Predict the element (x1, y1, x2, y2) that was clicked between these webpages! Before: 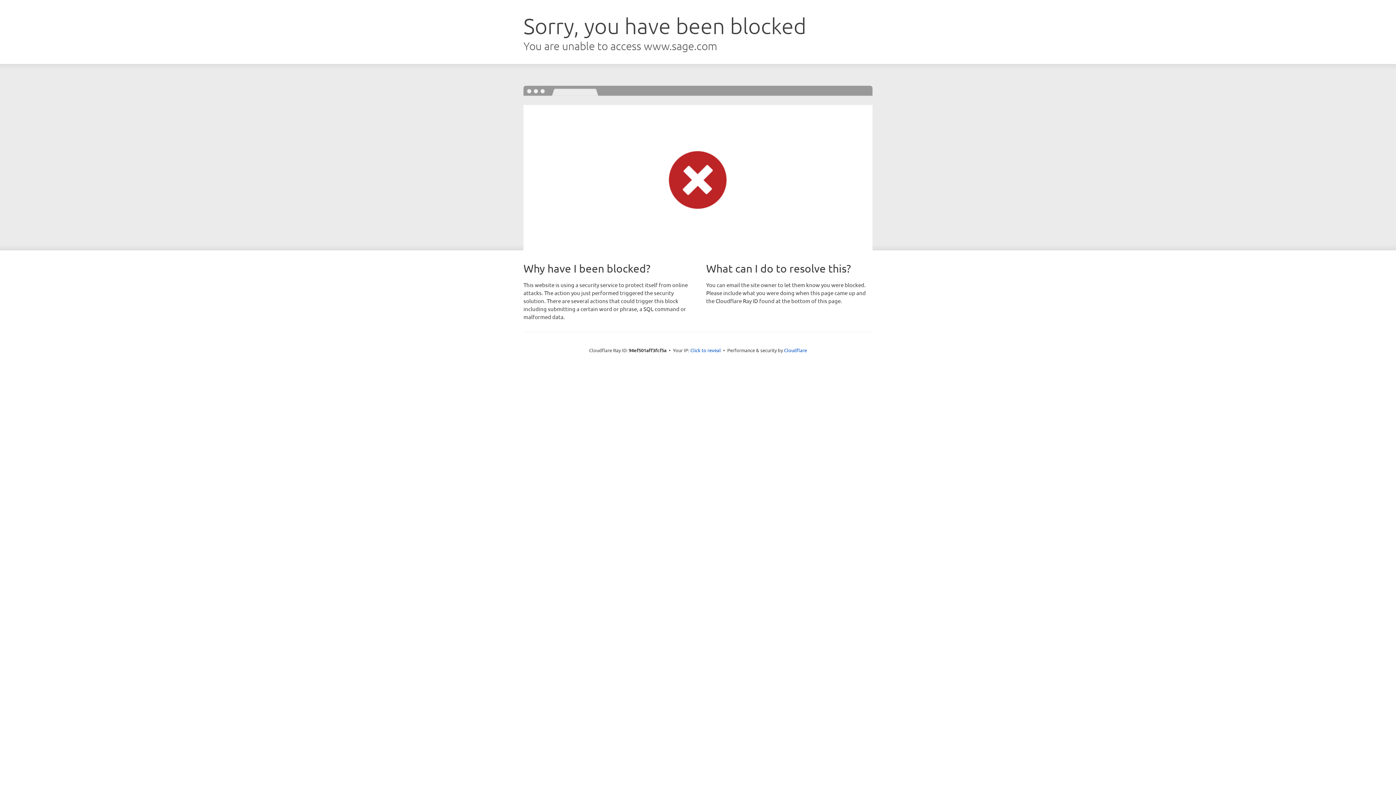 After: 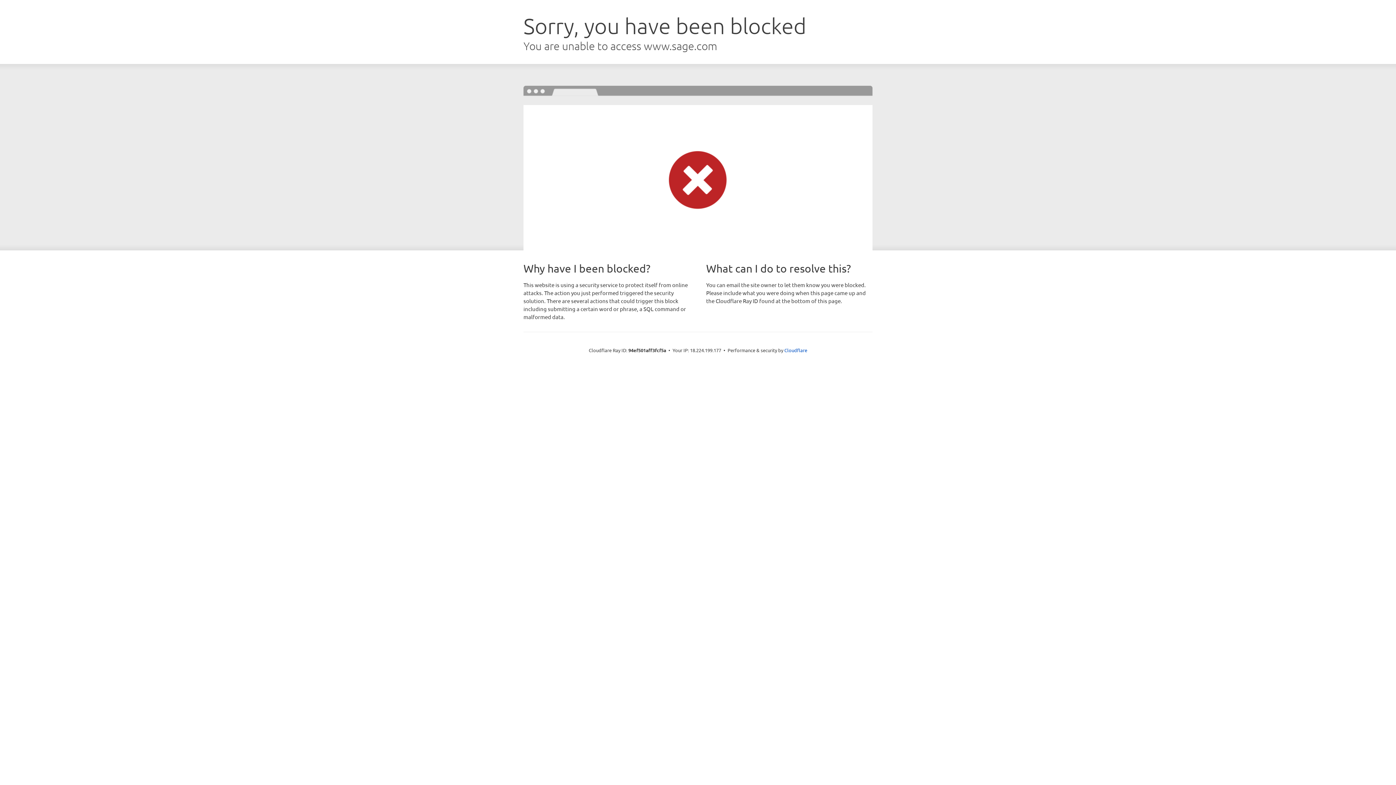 Action: bbox: (690, 346, 721, 353) label: Click to reveal